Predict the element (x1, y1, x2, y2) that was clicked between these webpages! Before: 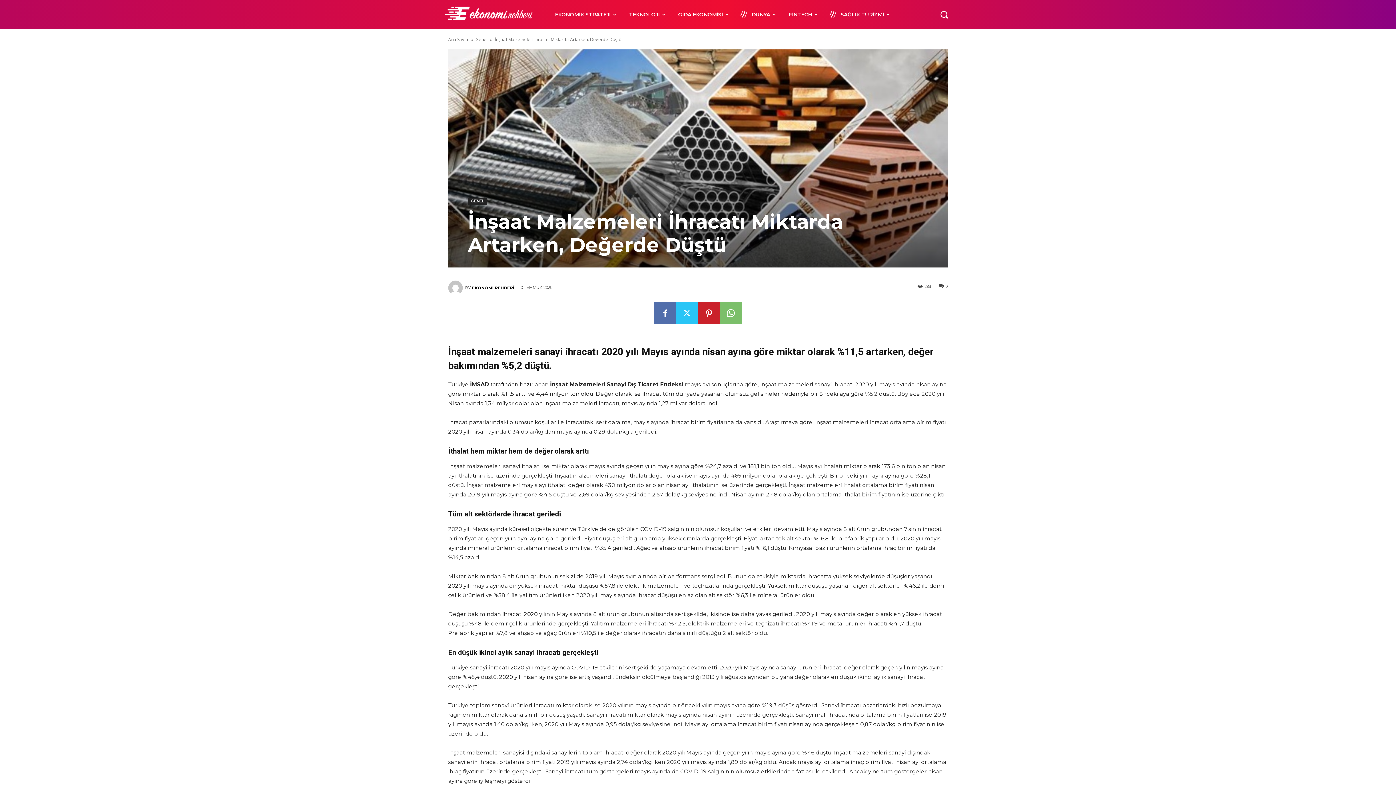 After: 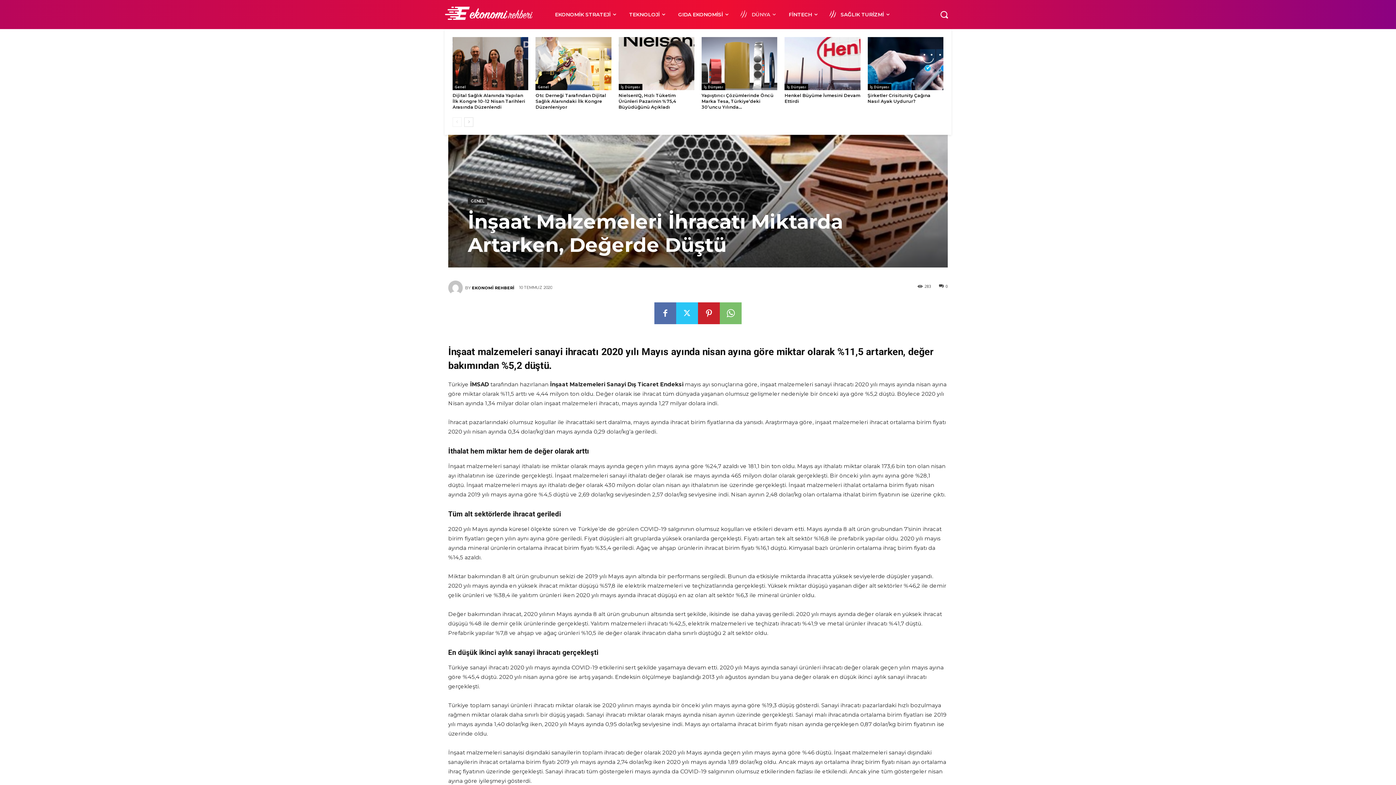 Action: bbox: (733, 0, 780, 29) label: DÜNYA